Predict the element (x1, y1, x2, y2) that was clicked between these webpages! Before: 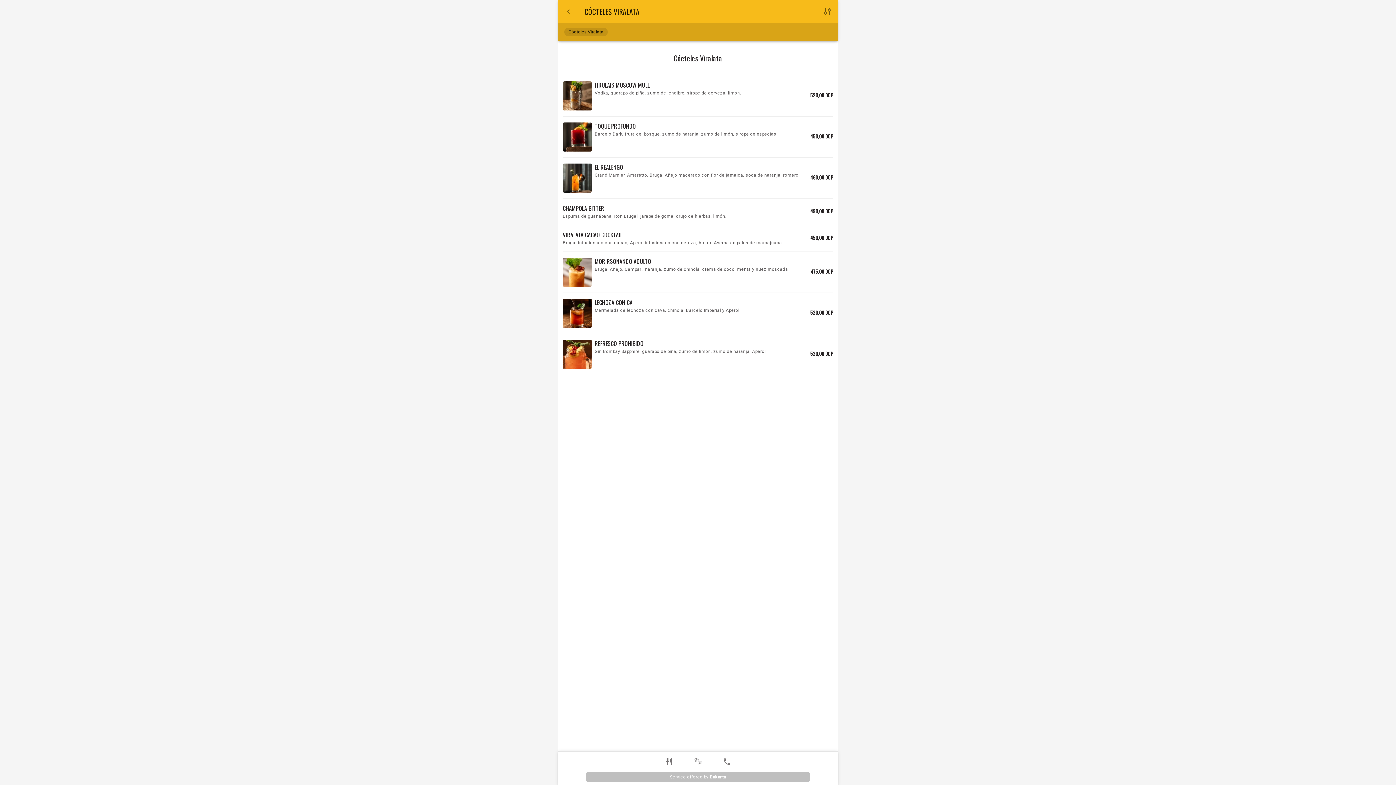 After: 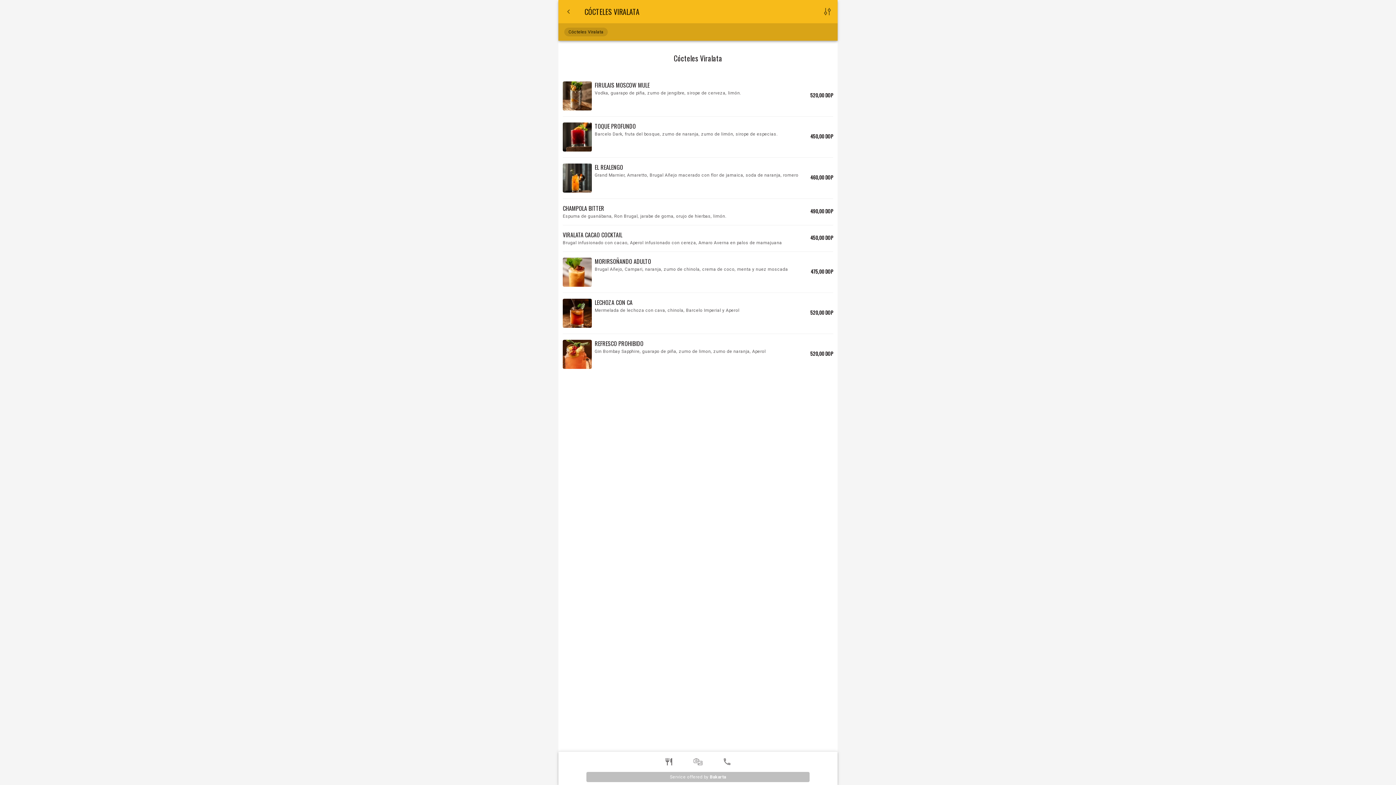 Action: label: Service offered by Bakarta bbox: (586, 772, 809, 782)